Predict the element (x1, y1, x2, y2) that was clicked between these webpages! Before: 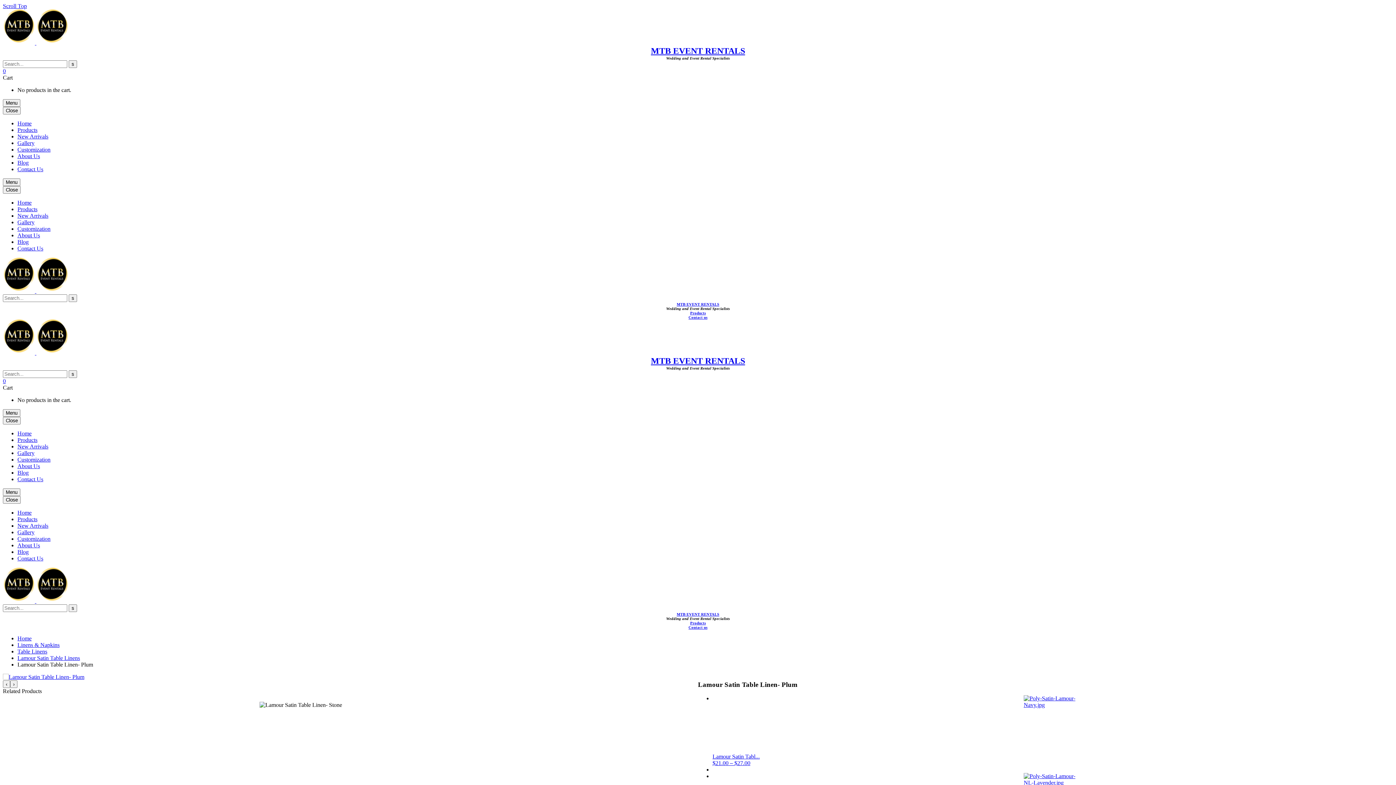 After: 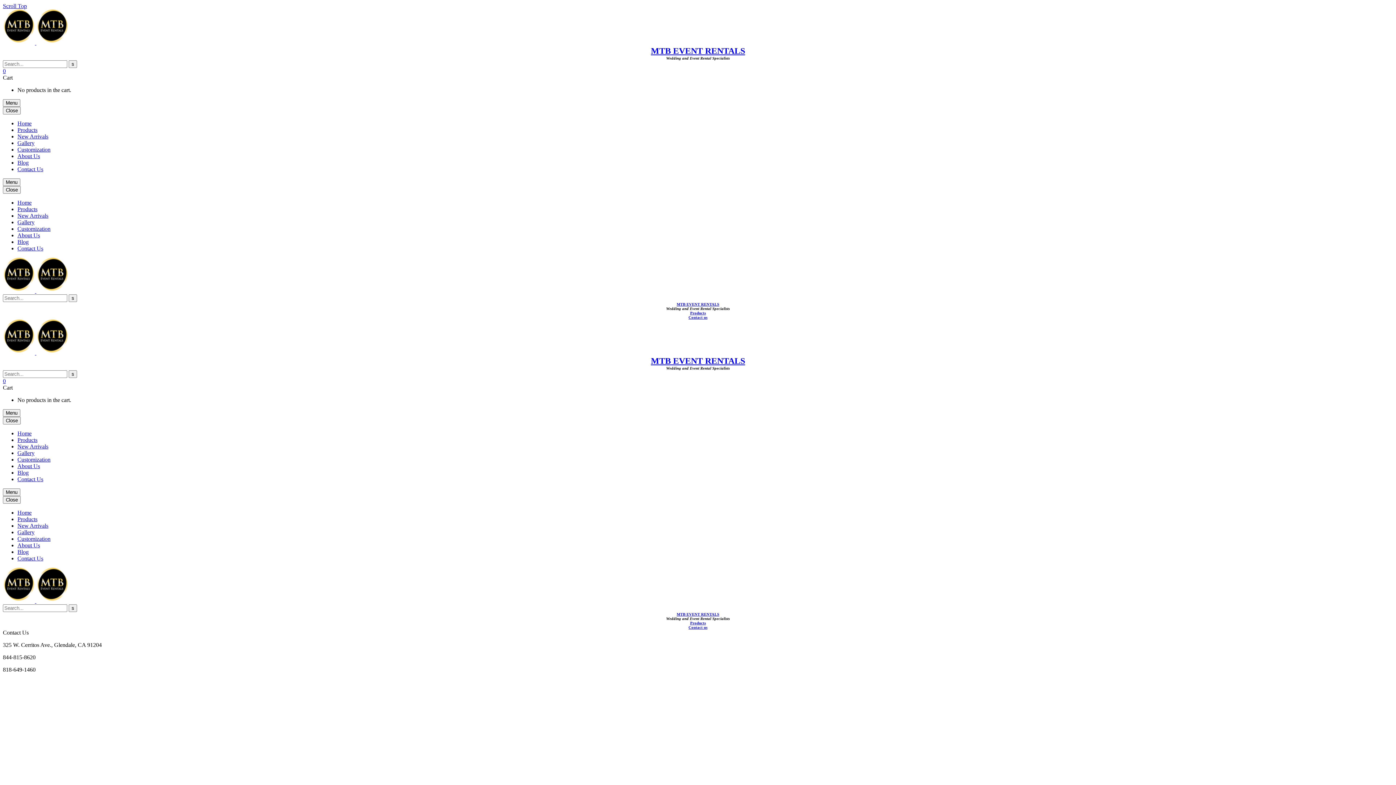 Action: bbox: (17, 245, 43, 251) label: Contact Us